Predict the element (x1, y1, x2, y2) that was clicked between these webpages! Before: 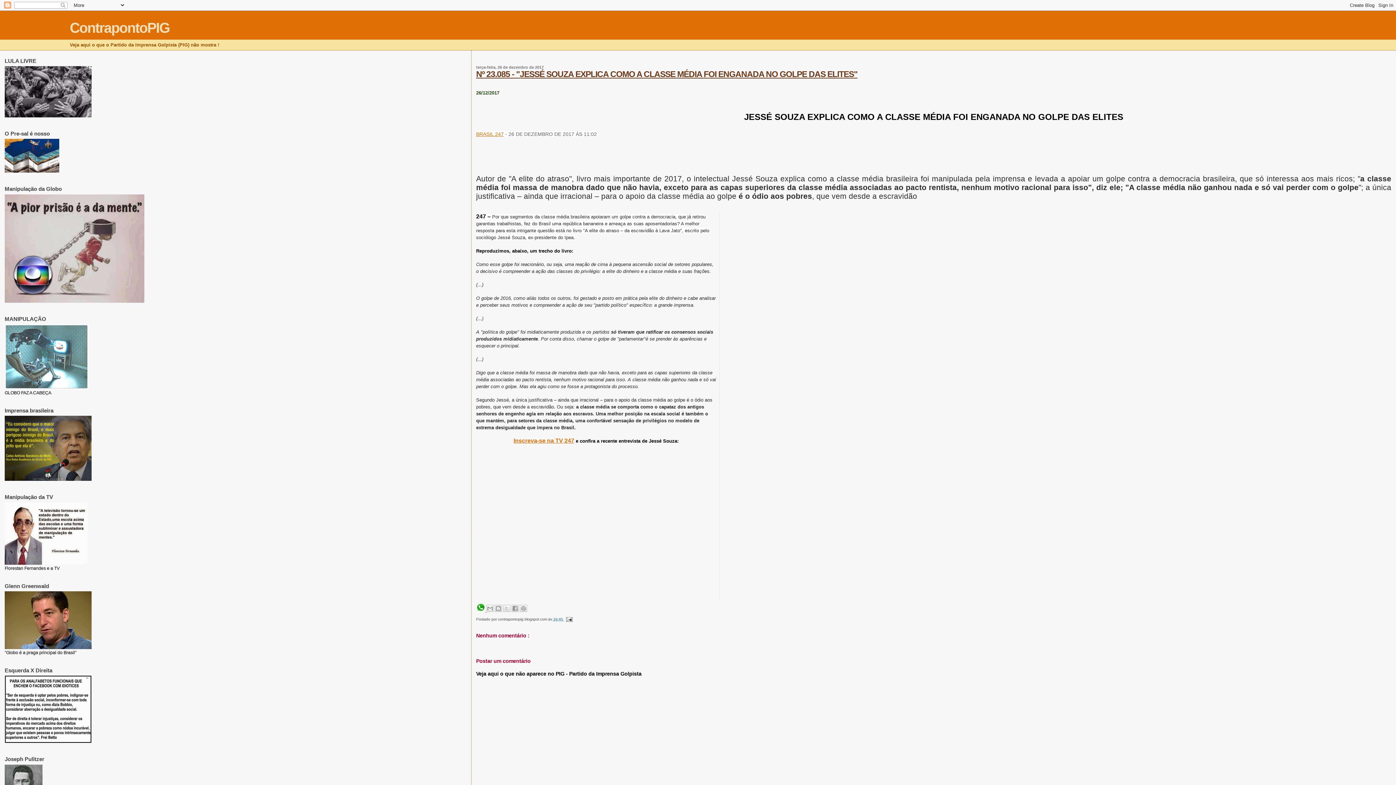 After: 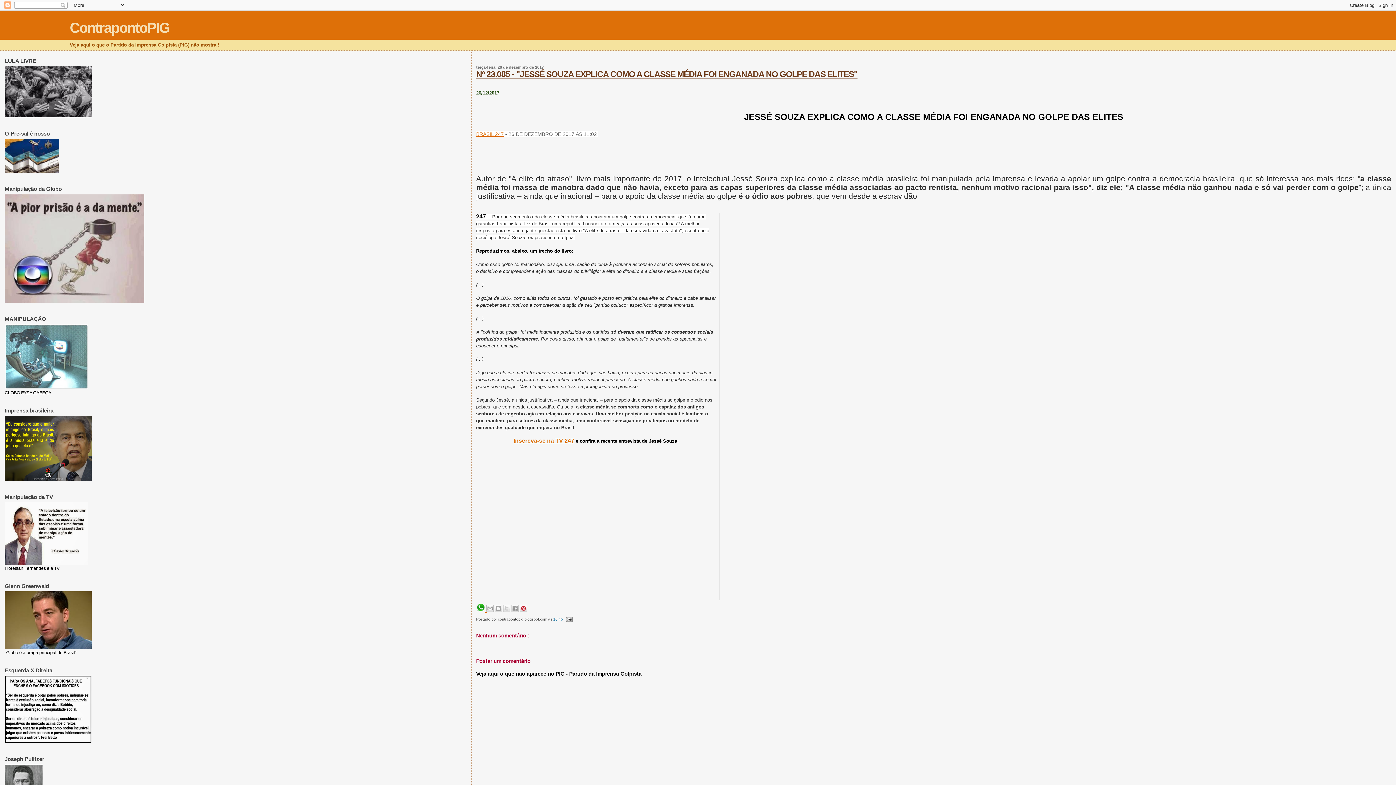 Action: label: Compartilhar com o Pinterest bbox: (519, 604, 527, 612)